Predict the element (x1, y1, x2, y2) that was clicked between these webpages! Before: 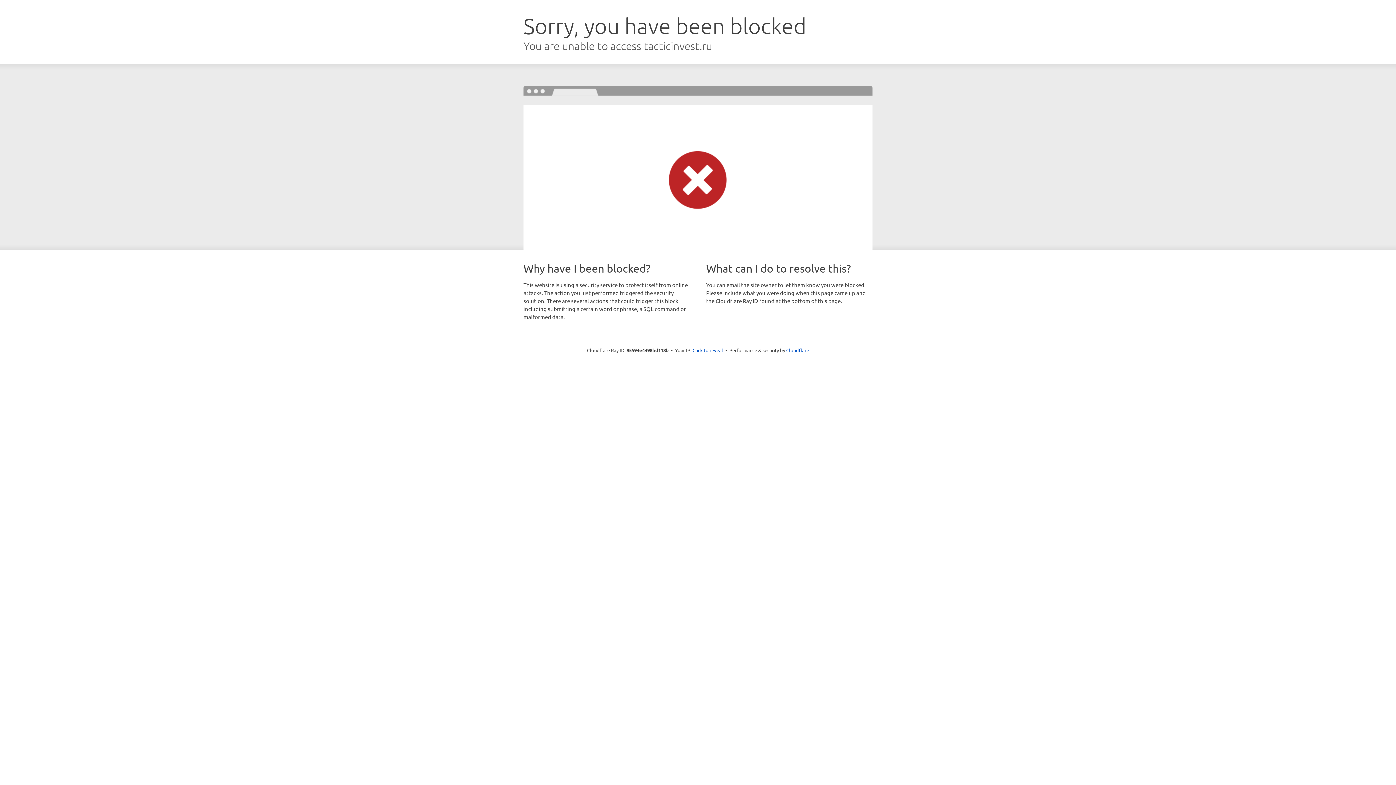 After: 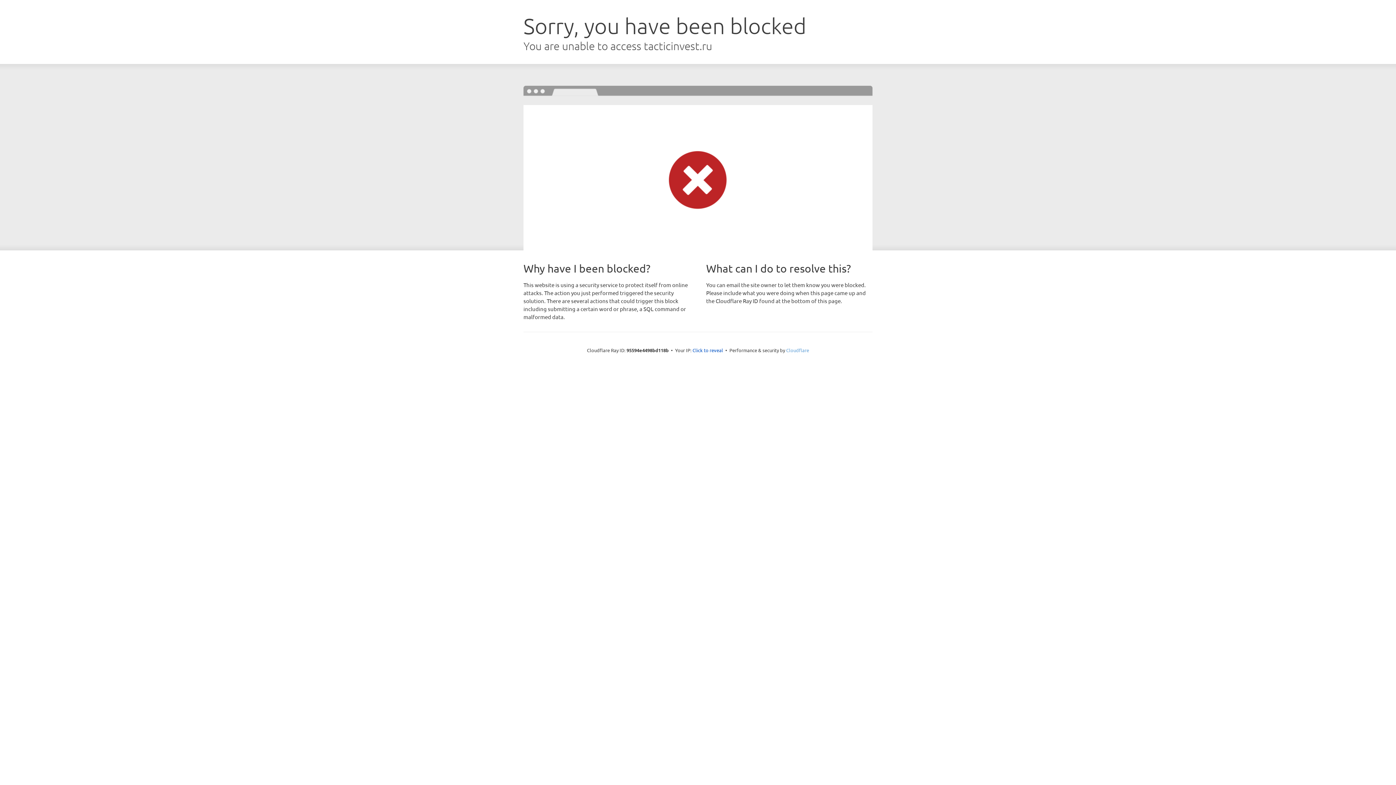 Action: label: Cloudflare bbox: (786, 347, 809, 353)